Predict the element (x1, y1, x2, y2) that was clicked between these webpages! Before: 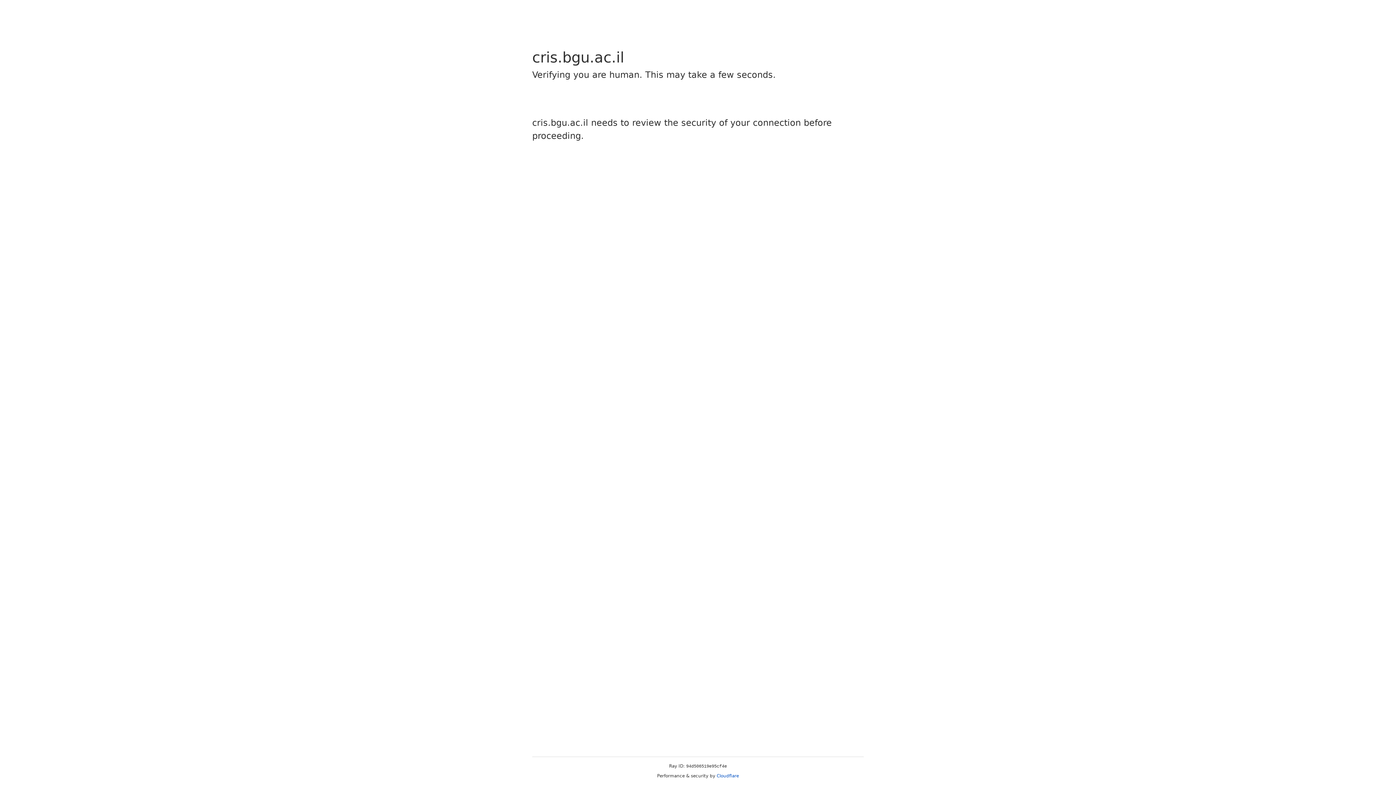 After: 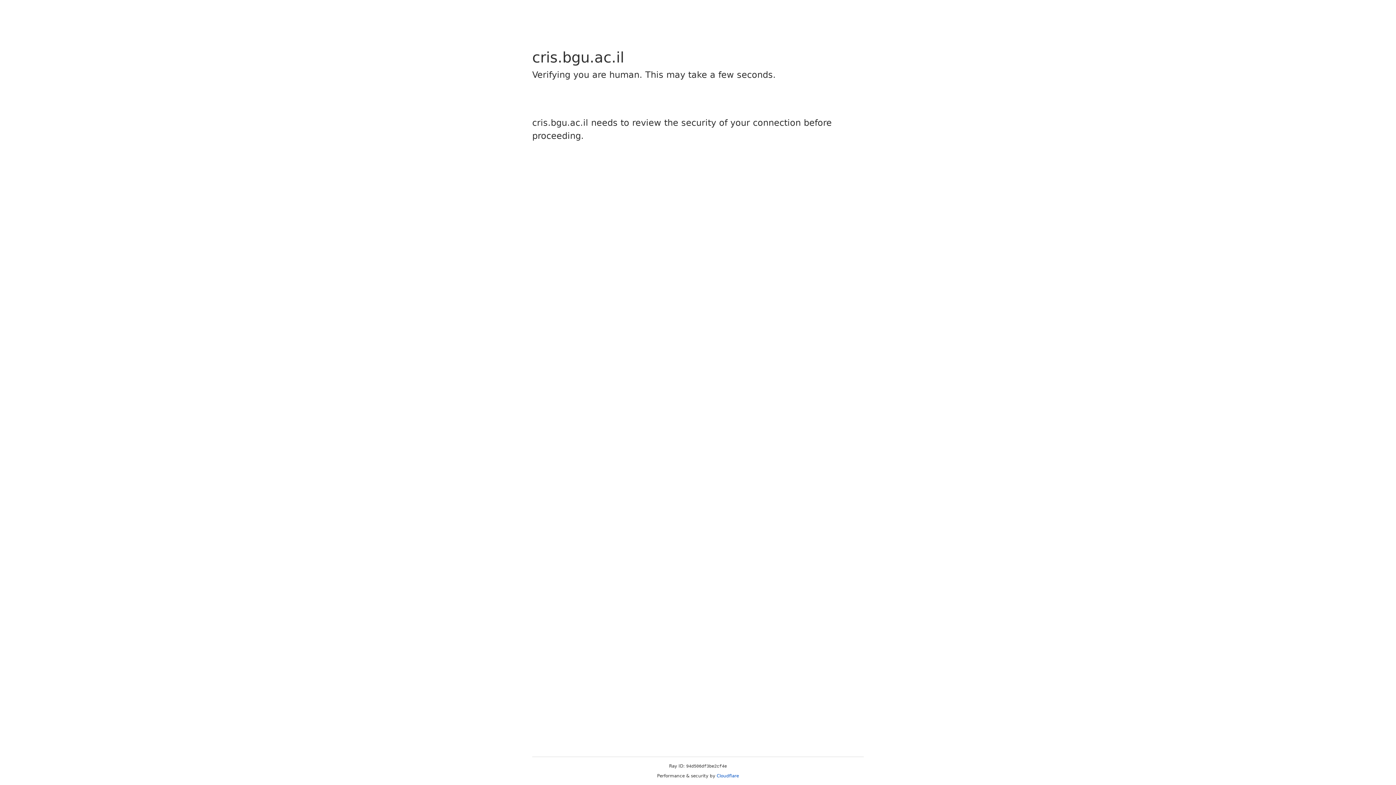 Action: label: Cloudflare bbox: (716, 773, 739, 778)